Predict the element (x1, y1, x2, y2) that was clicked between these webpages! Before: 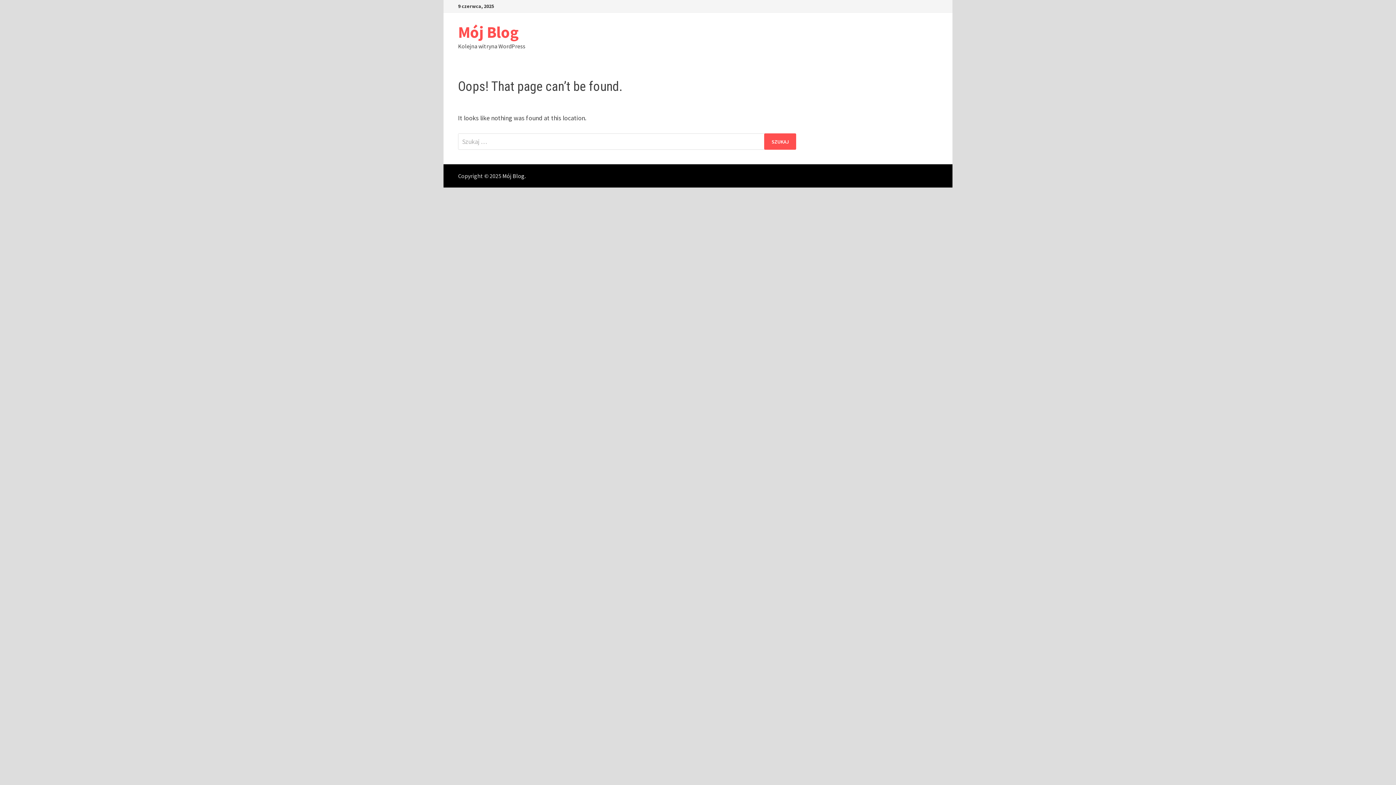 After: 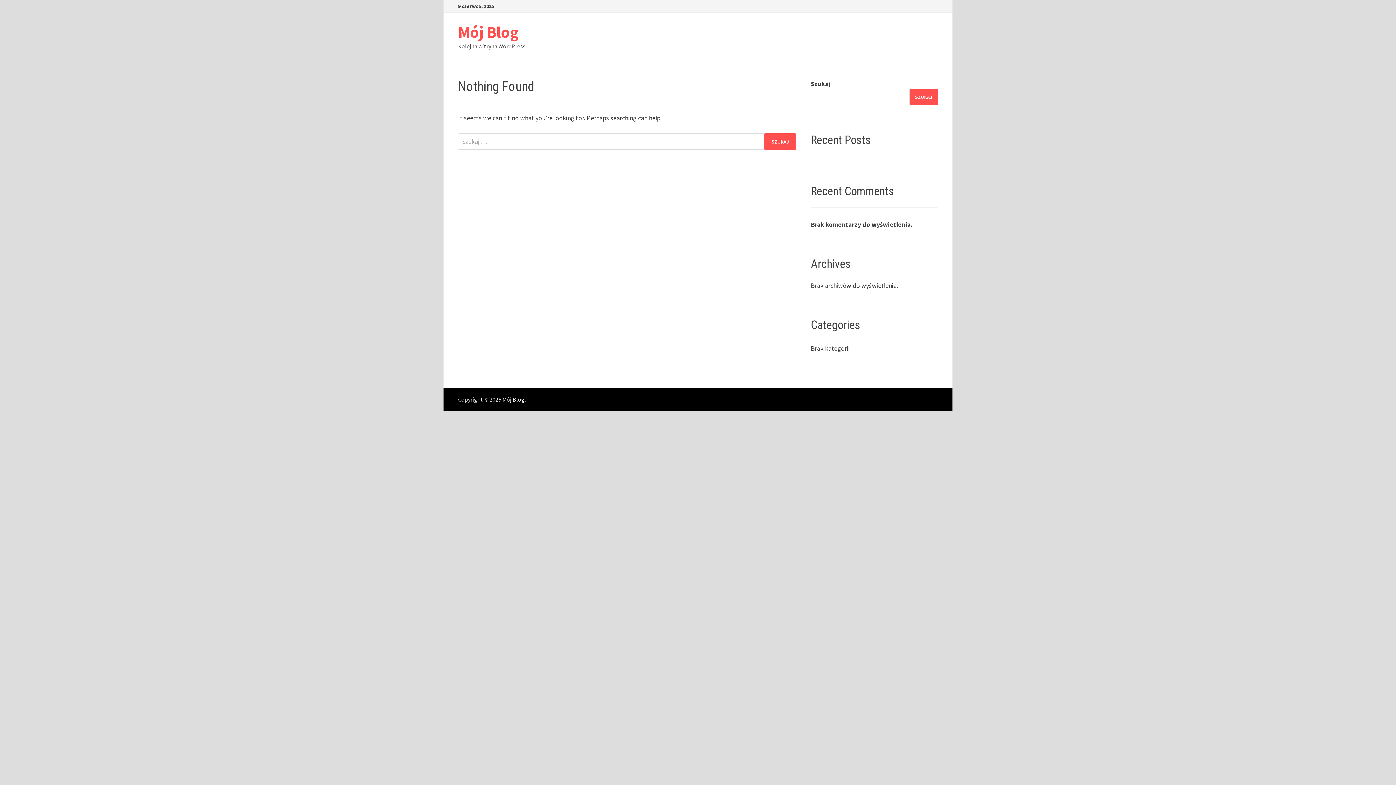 Action: label: Mój Blog bbox: (458, 22, 518, 42)